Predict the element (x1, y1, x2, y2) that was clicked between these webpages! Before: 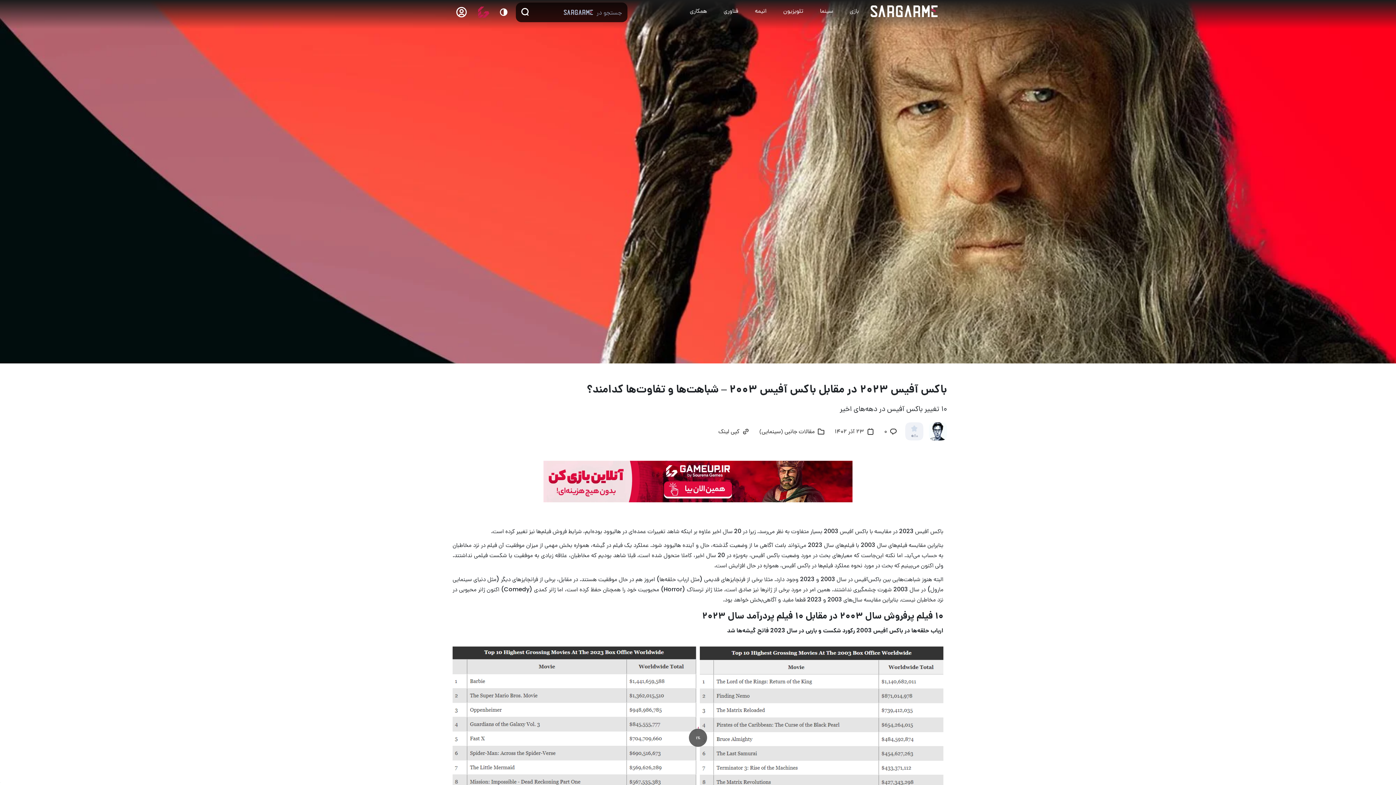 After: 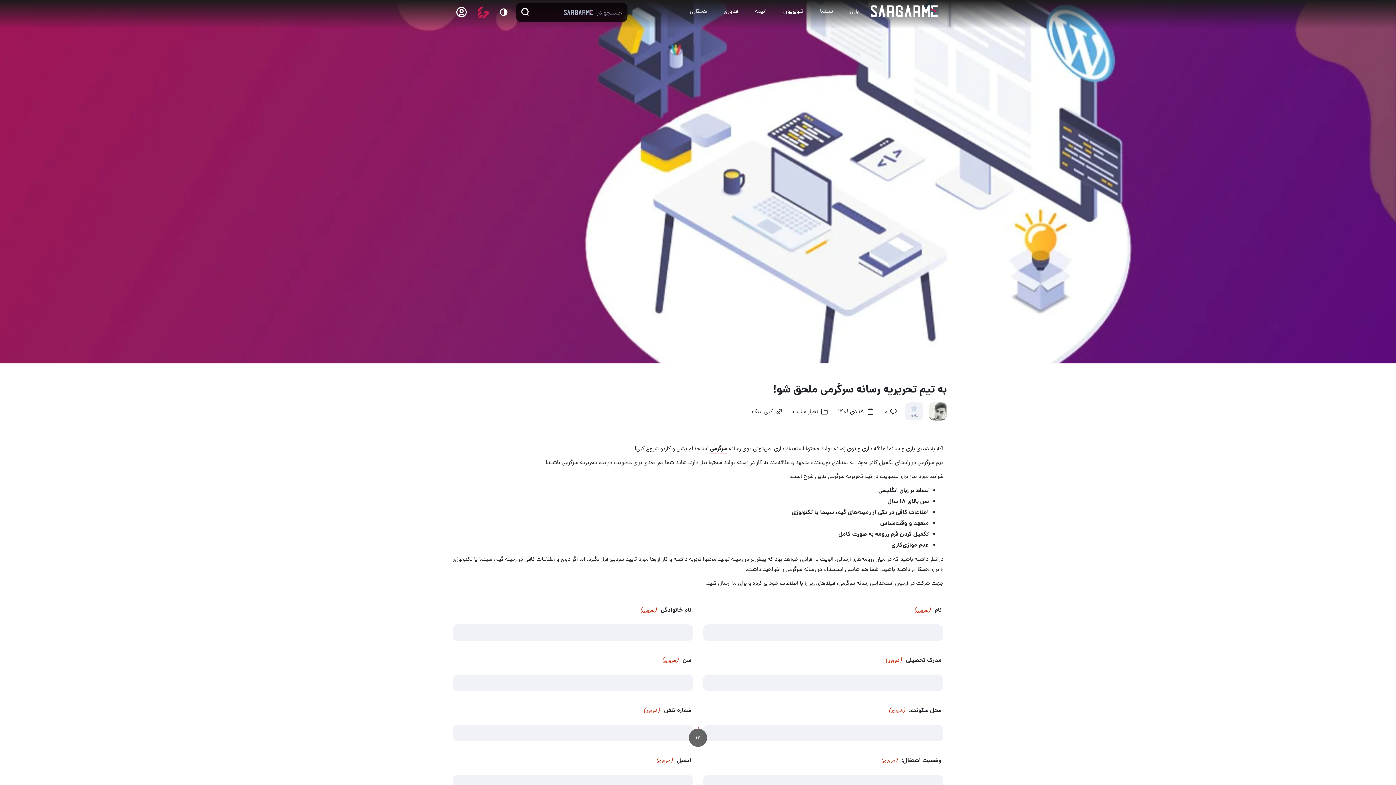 Action: bbox: (682, 3, 714, 19) label: همکاری